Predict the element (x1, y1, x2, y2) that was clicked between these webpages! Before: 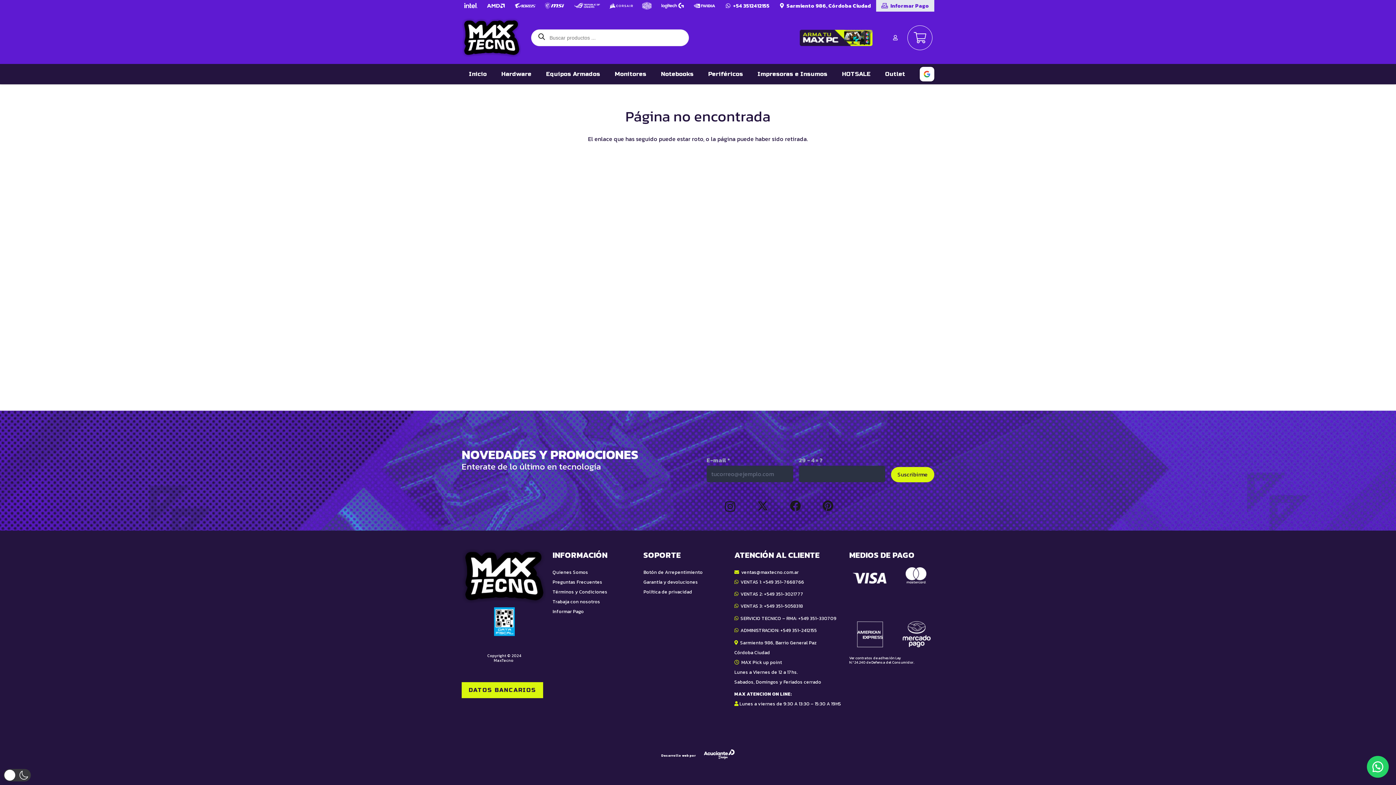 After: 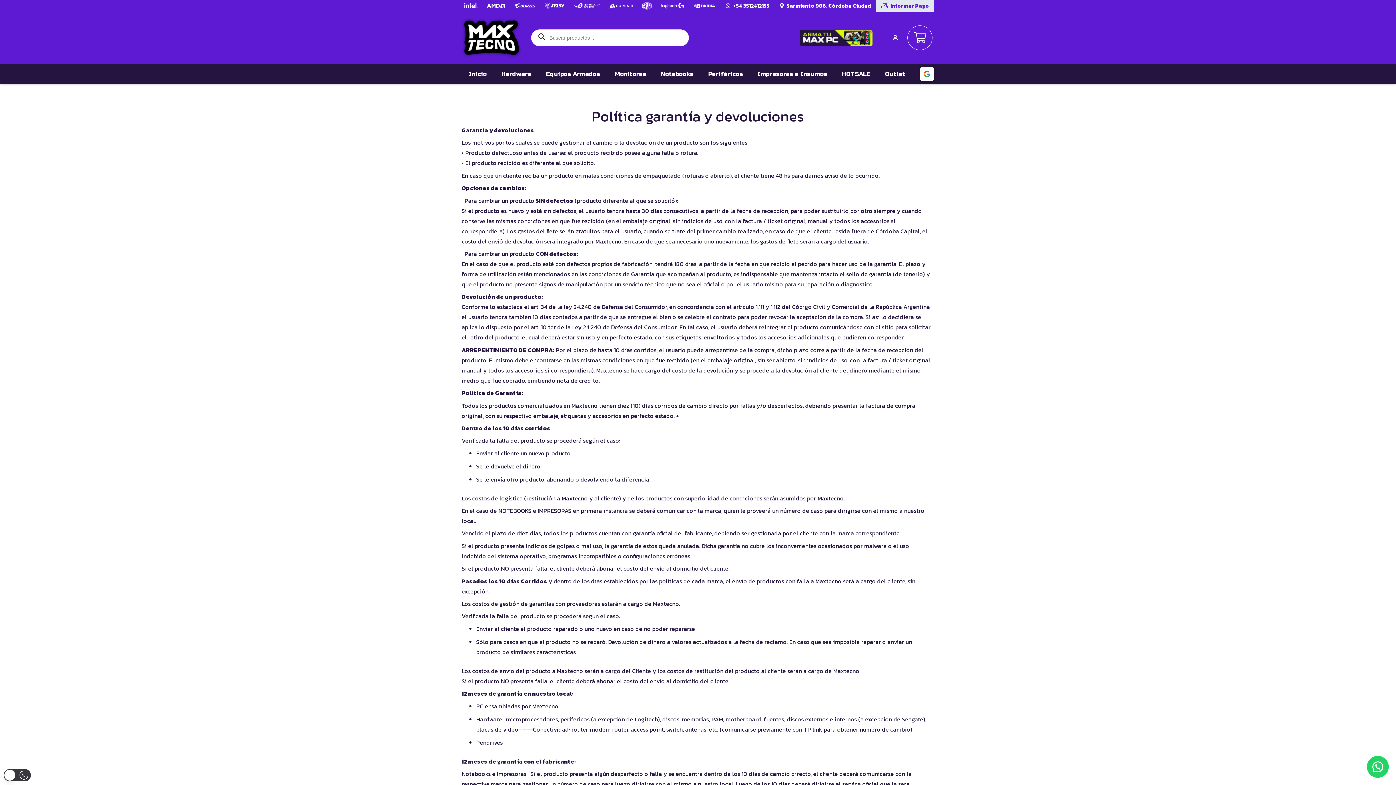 Action: bbox: (643, 578, 698, 585) label: Garantía y devoluciones